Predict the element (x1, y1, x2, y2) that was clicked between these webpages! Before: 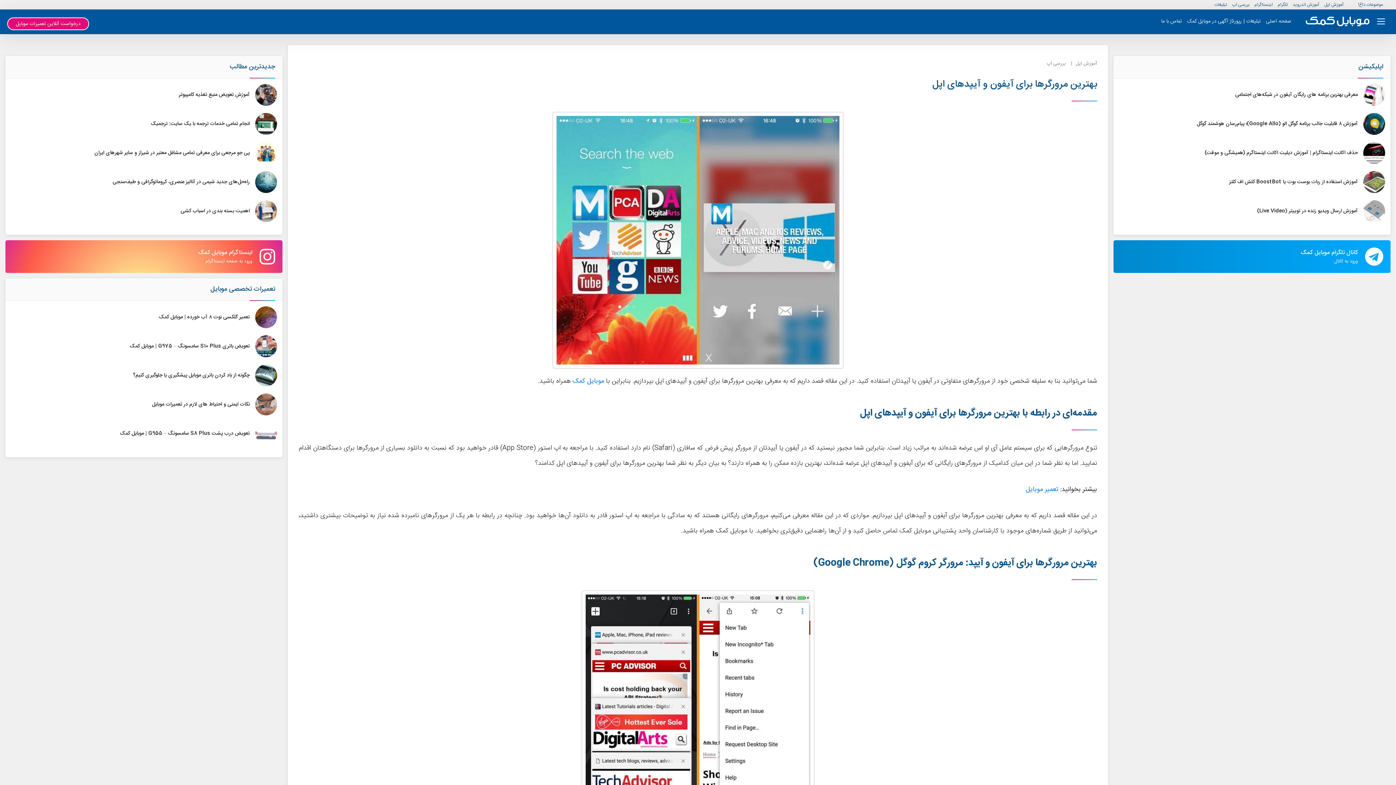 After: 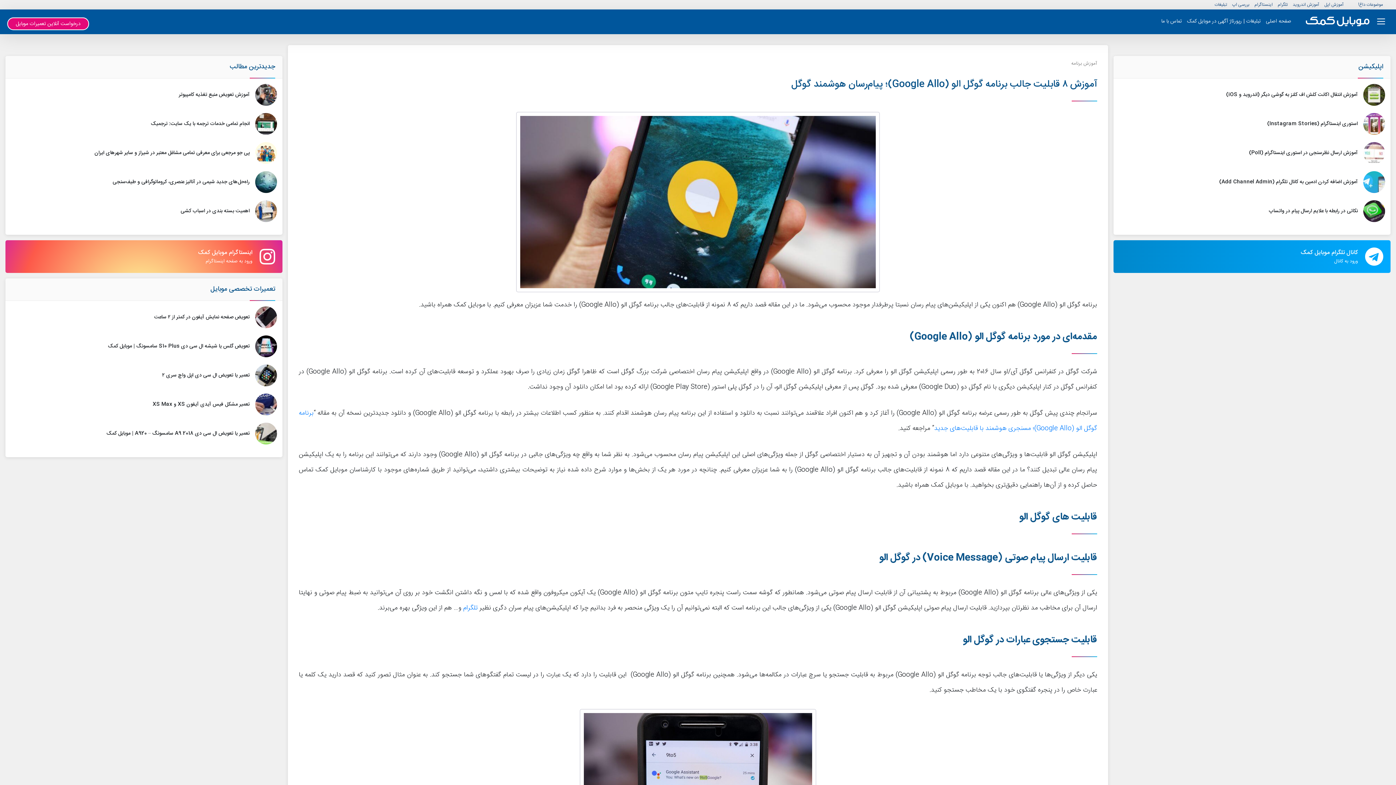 Action: bbox: (1363, 119, 1385, 128)